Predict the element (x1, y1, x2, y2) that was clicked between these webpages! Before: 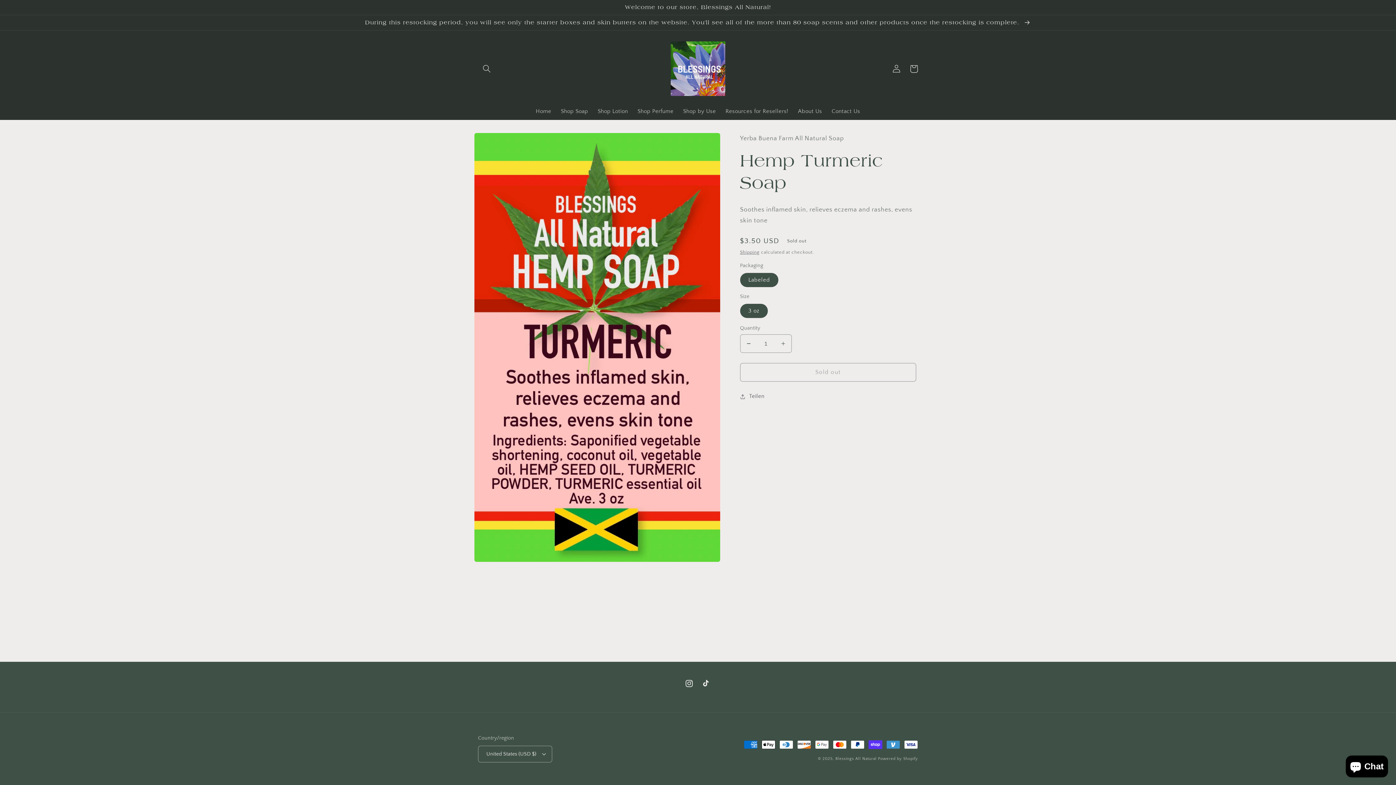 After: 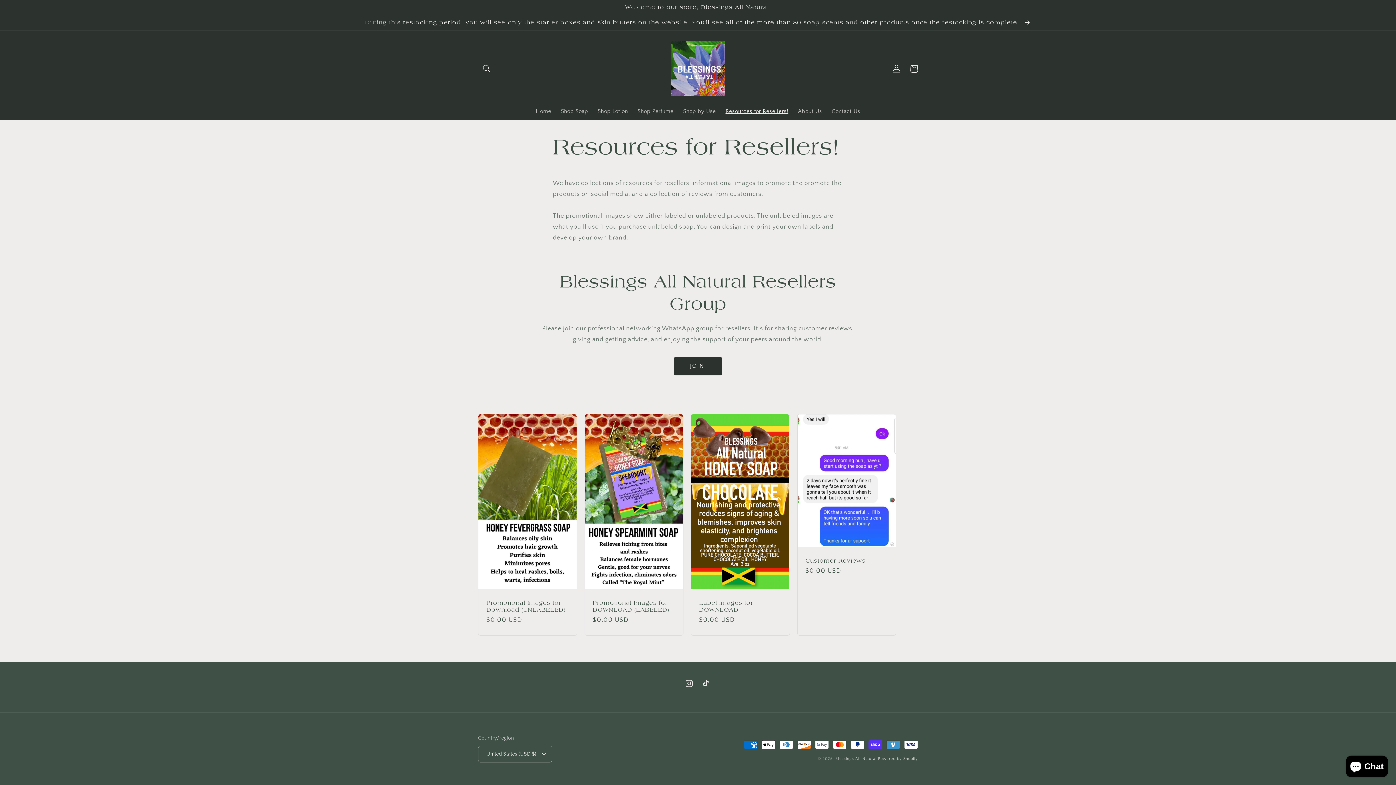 Action: label: Resources for Resellers! bbox: (720, 103, 793, 119)